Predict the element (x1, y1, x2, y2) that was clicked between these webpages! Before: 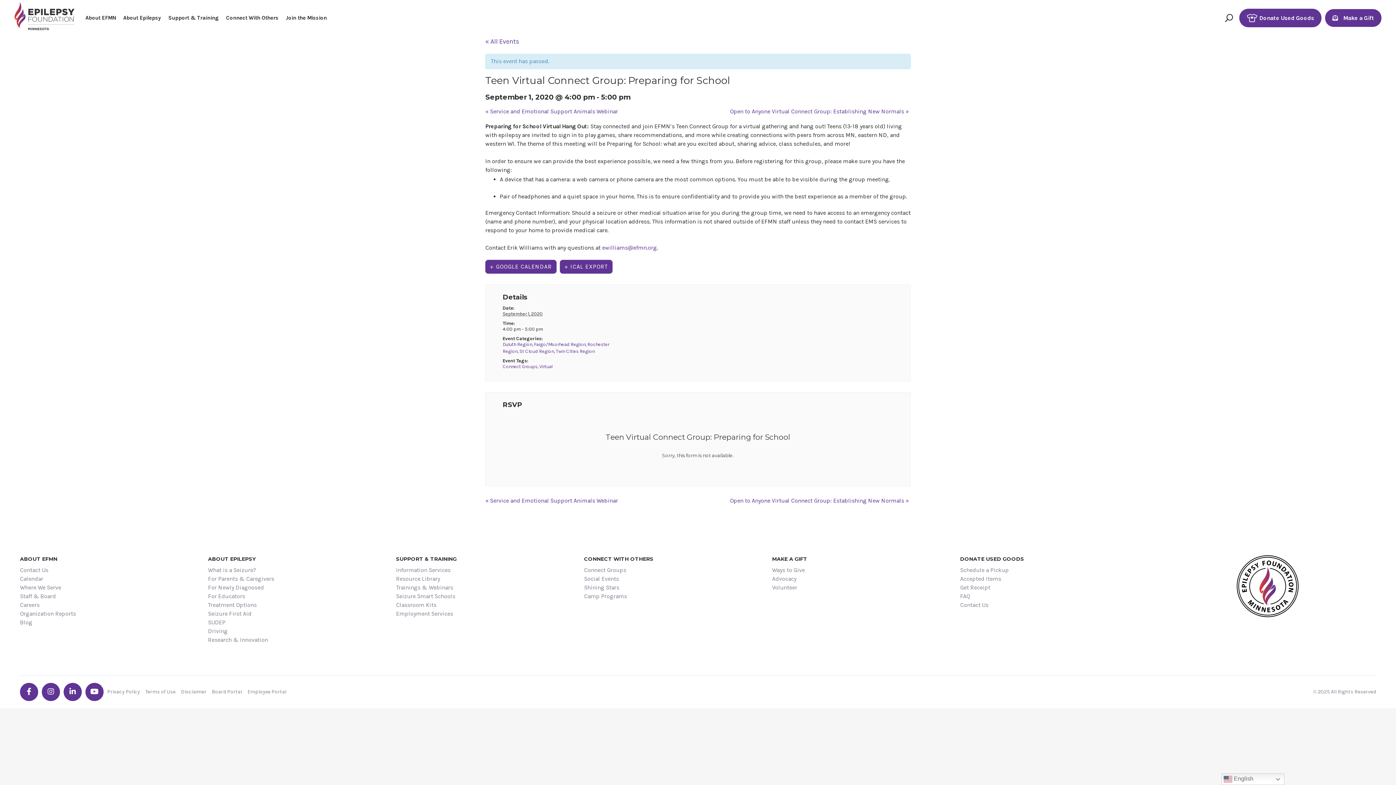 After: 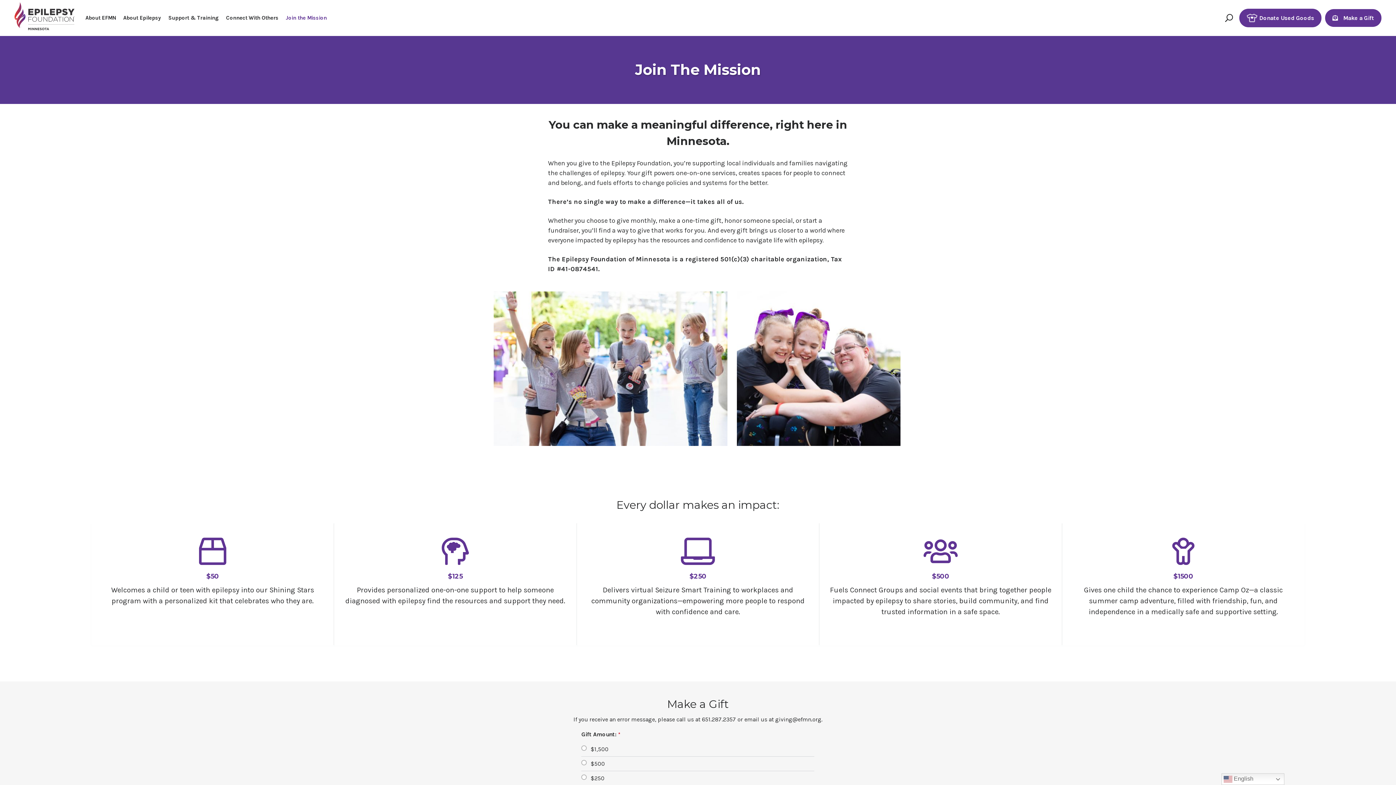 Action: label: Join the Mission bbox: (282, 11, 329, 24)